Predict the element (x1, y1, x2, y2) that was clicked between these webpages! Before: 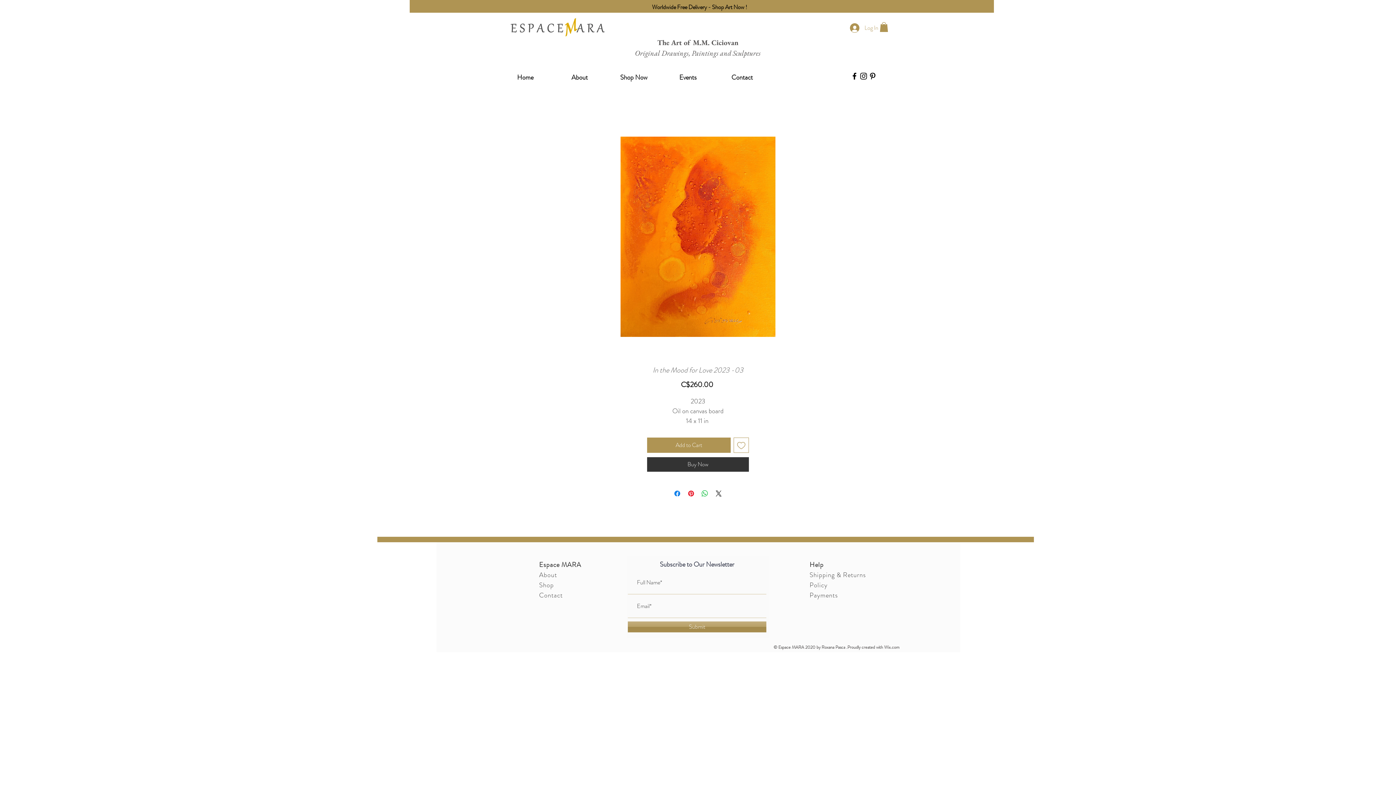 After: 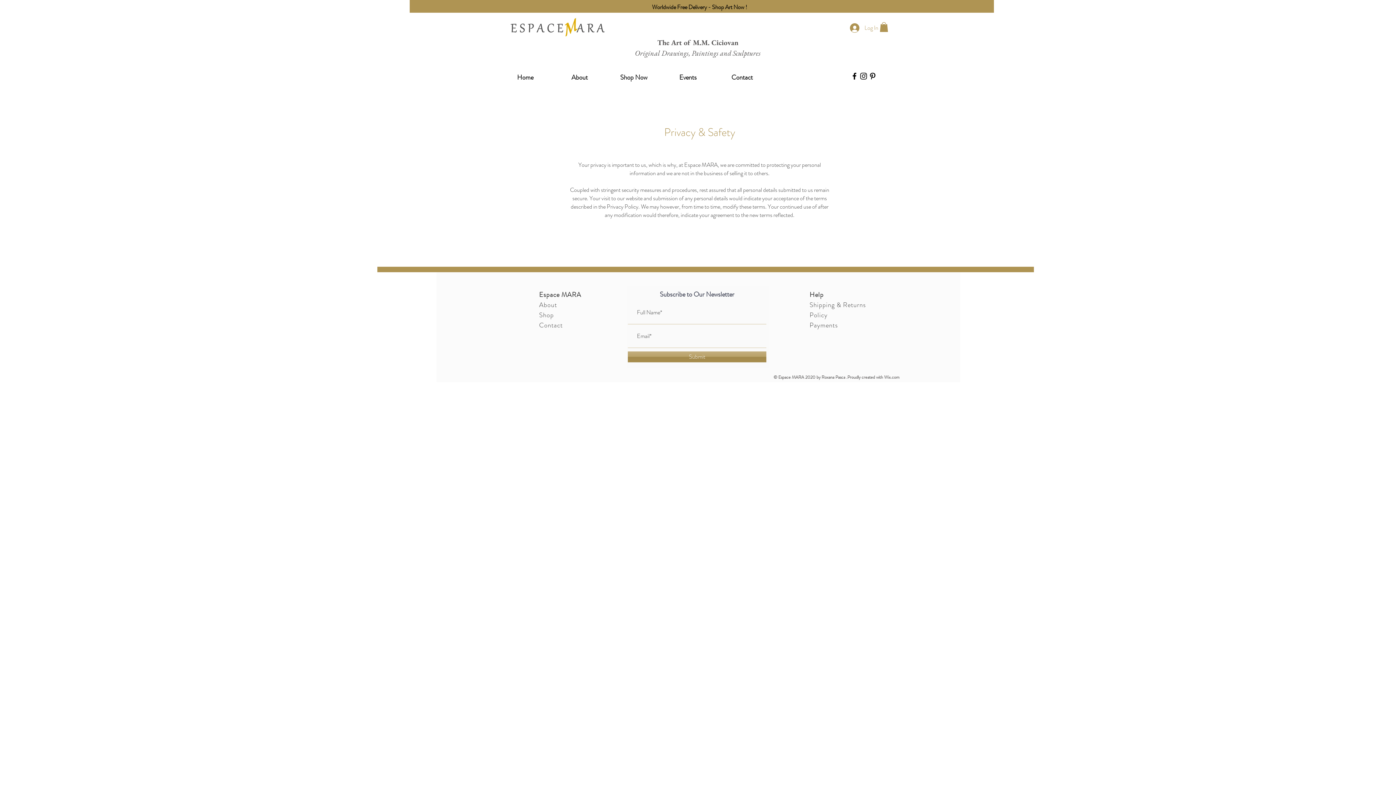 Action: bbox: (809, 591, 838, 600) label: Payments